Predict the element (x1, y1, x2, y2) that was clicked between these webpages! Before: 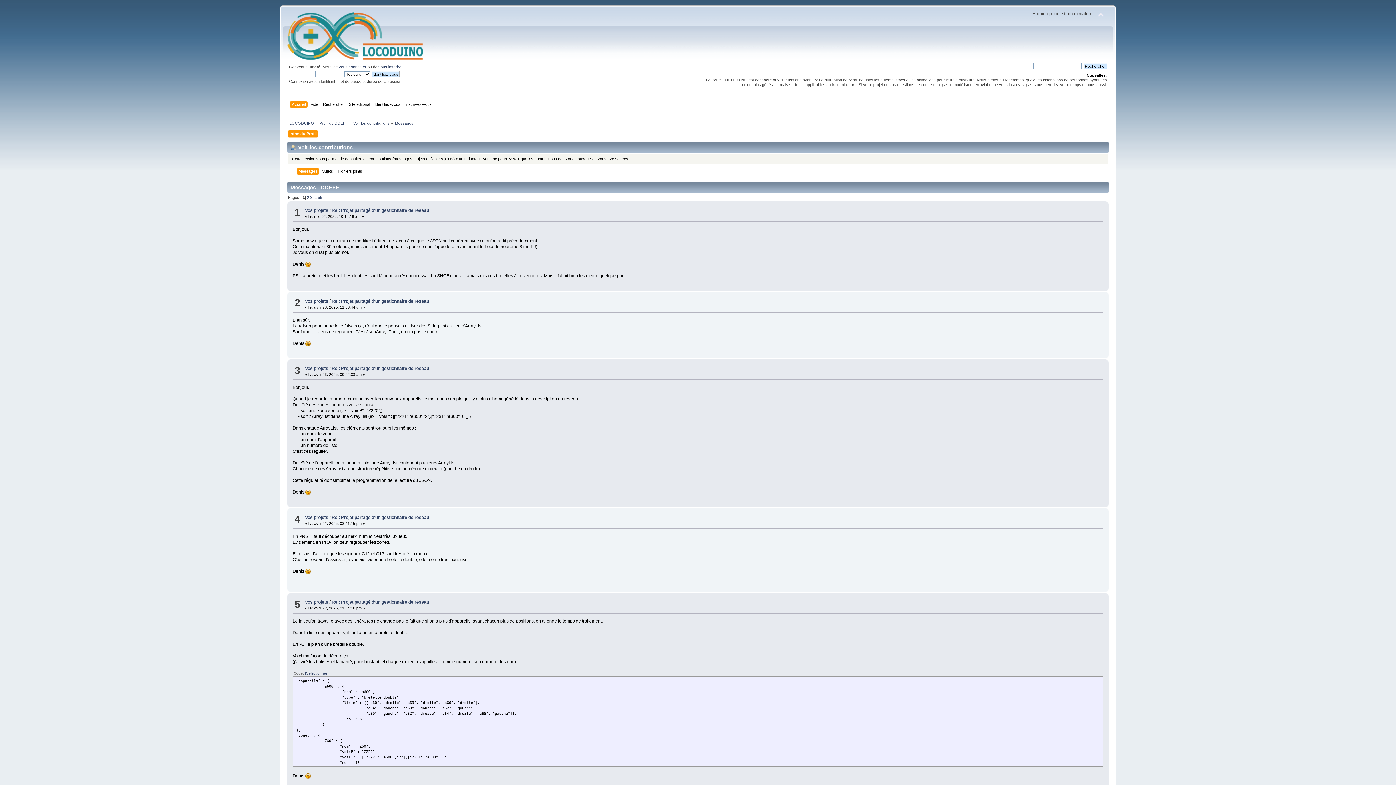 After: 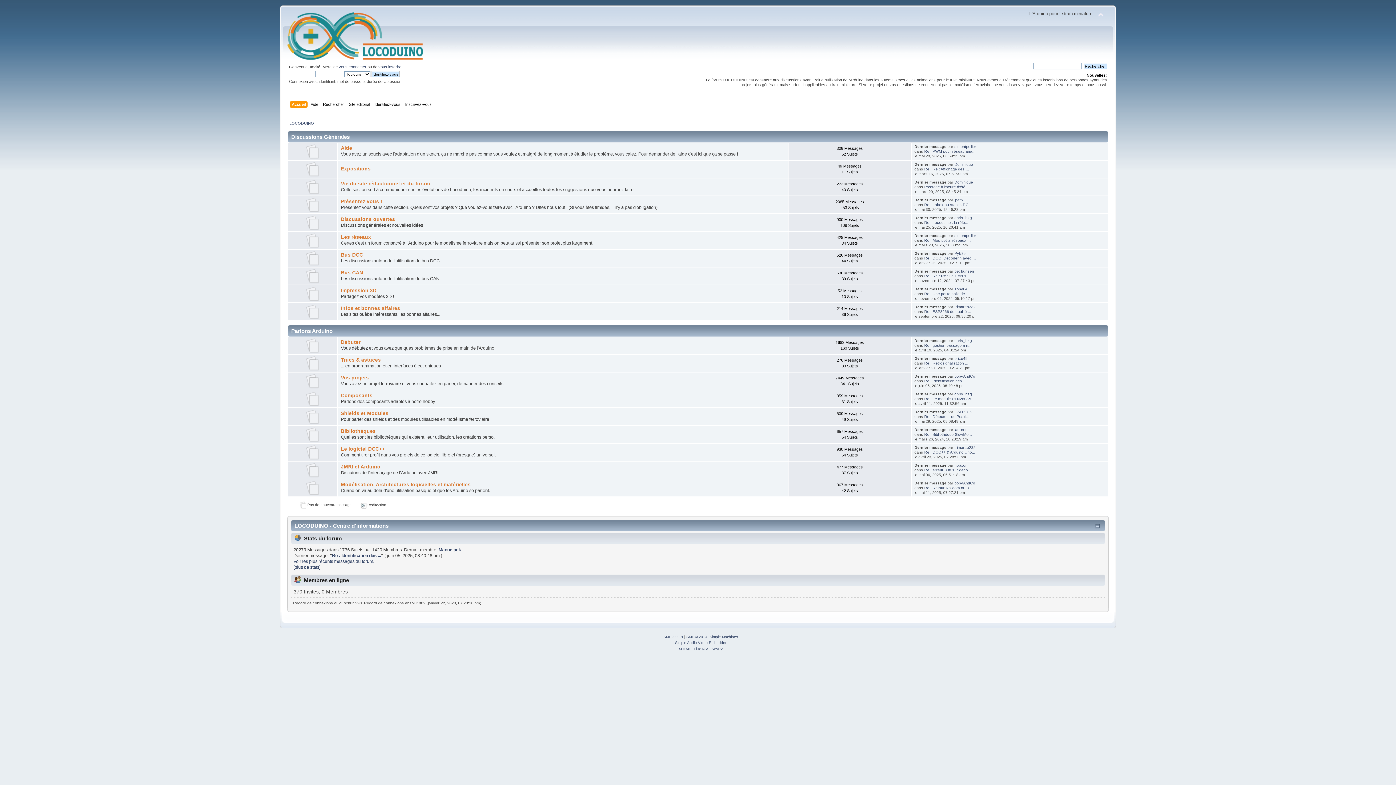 Action: label: Accueil bbox: (291, 101, 307, 109)